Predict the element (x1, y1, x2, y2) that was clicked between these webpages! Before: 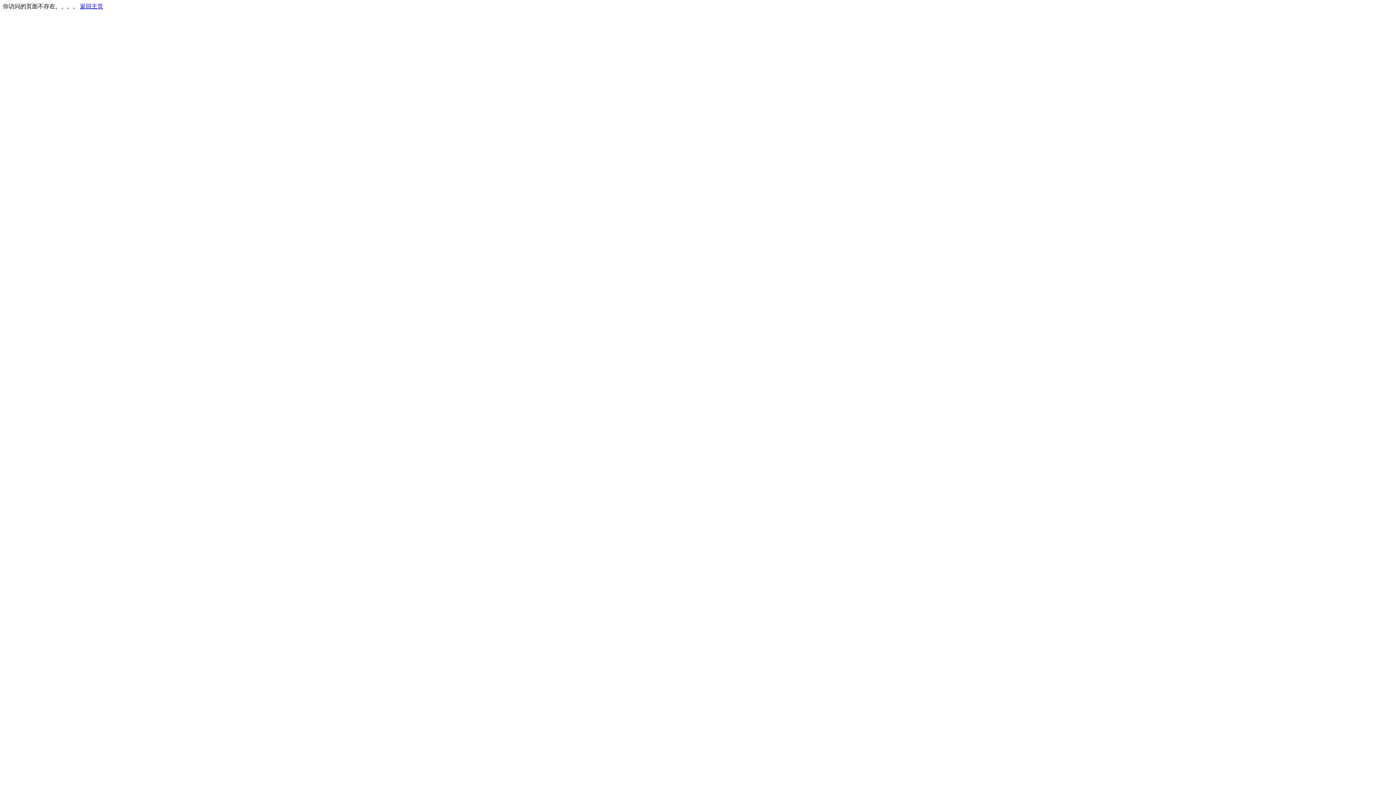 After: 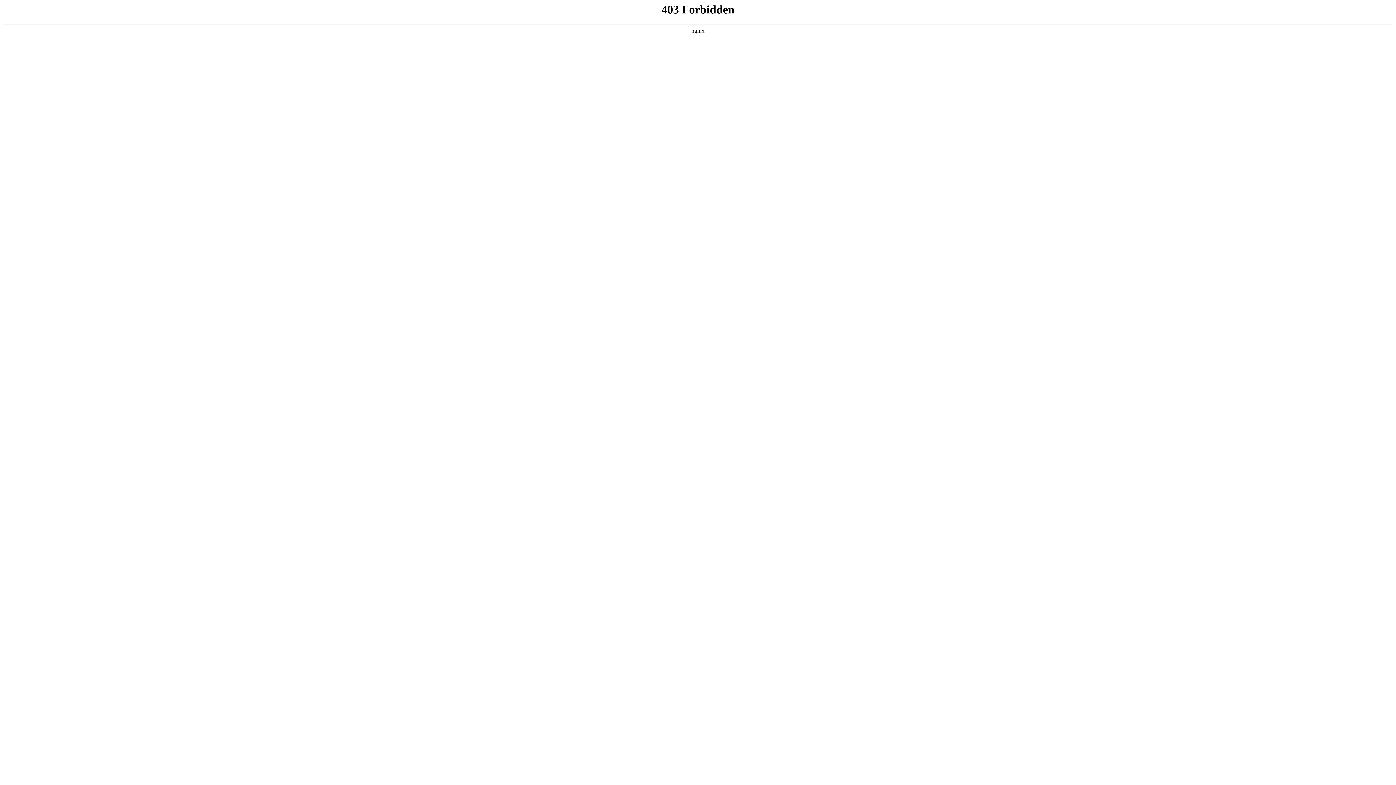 Action: bbox: (80, 3, 103, 9) label: 返回主页